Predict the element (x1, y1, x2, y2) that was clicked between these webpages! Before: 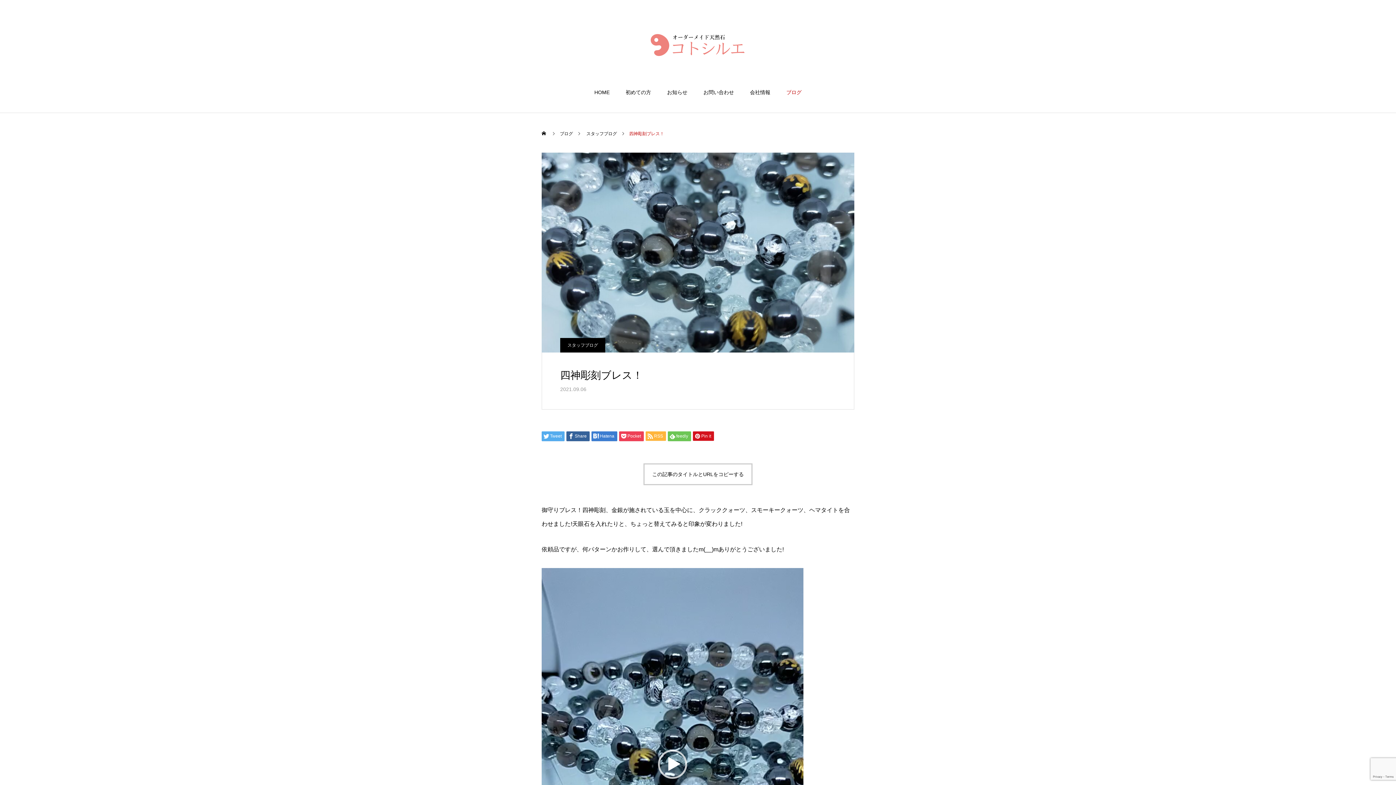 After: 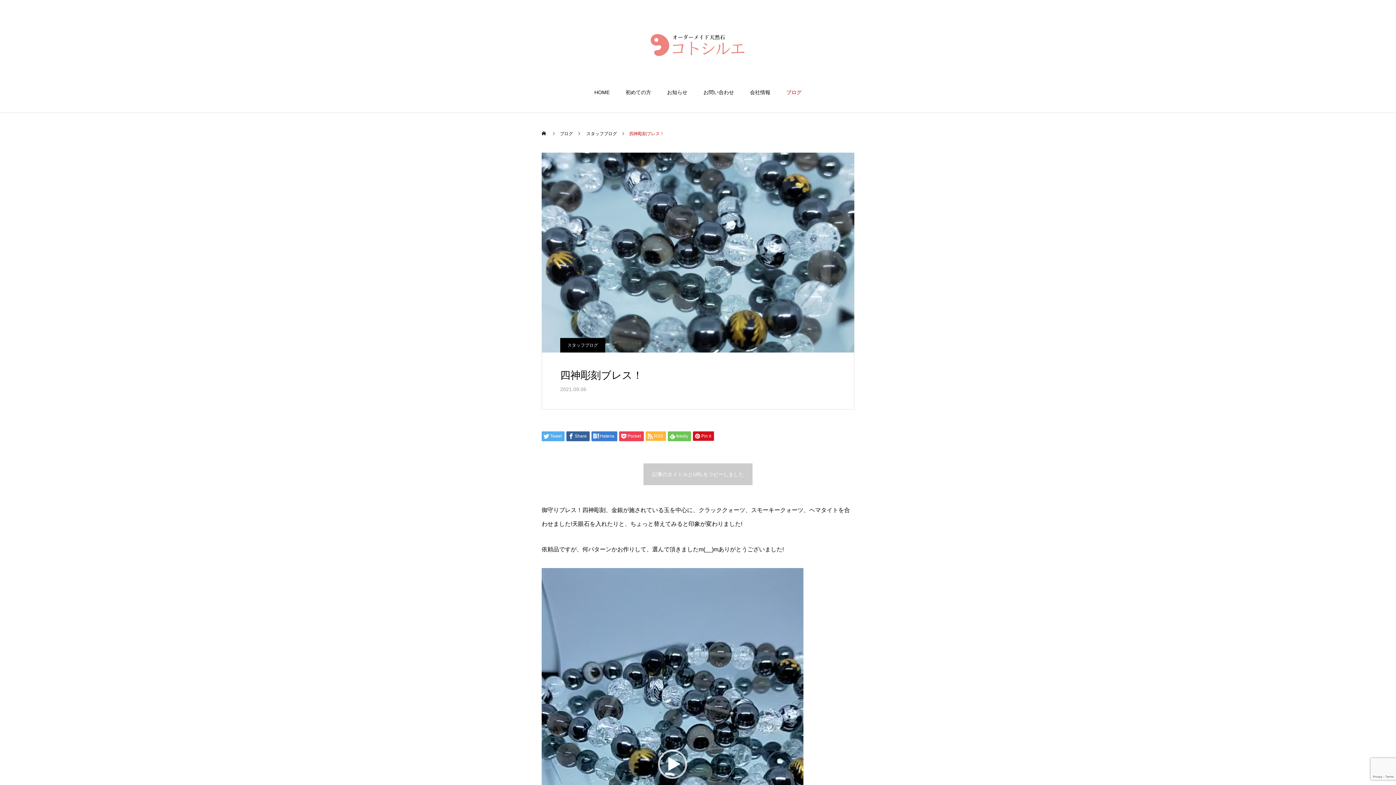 Action: label: この記事のタイトルとURLをコピーする bbox: (643, 463, 752, 485)